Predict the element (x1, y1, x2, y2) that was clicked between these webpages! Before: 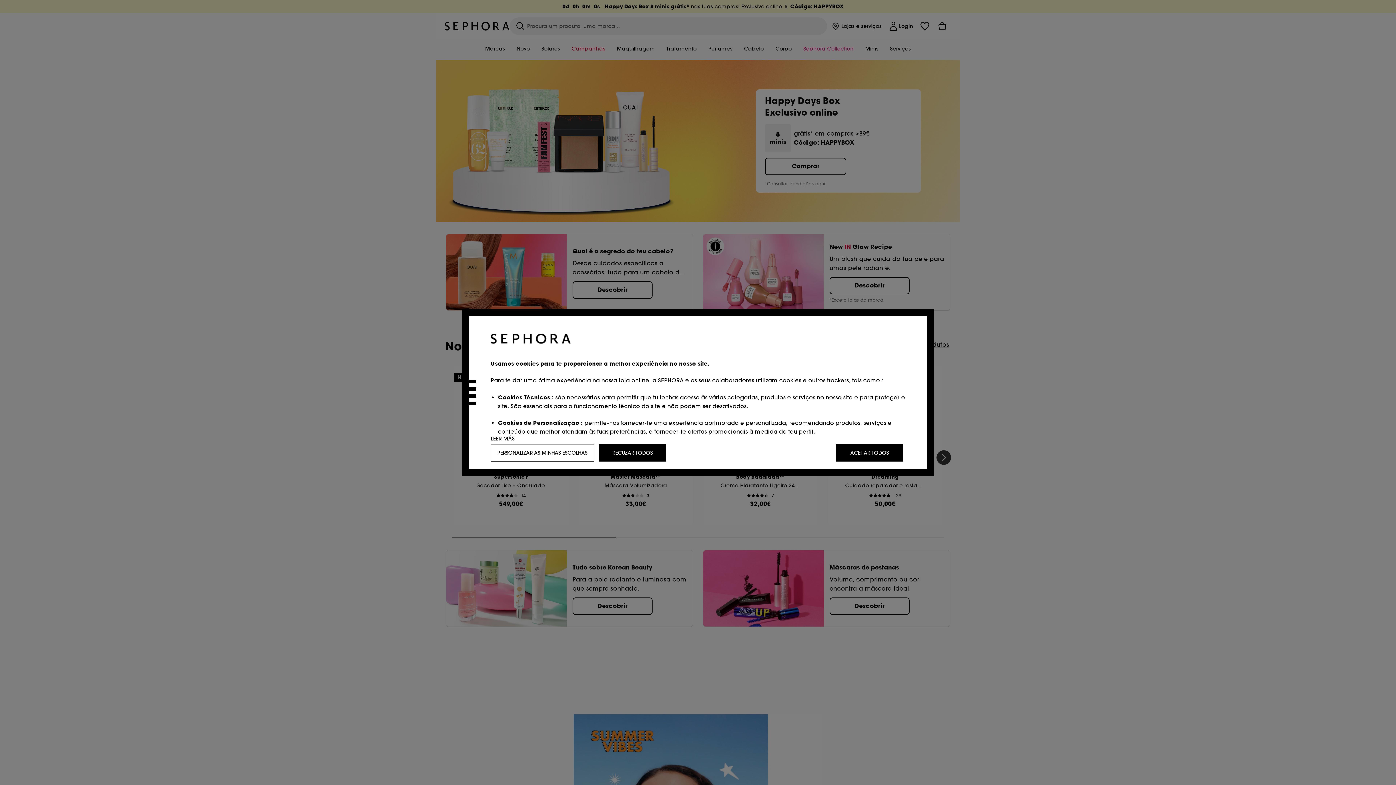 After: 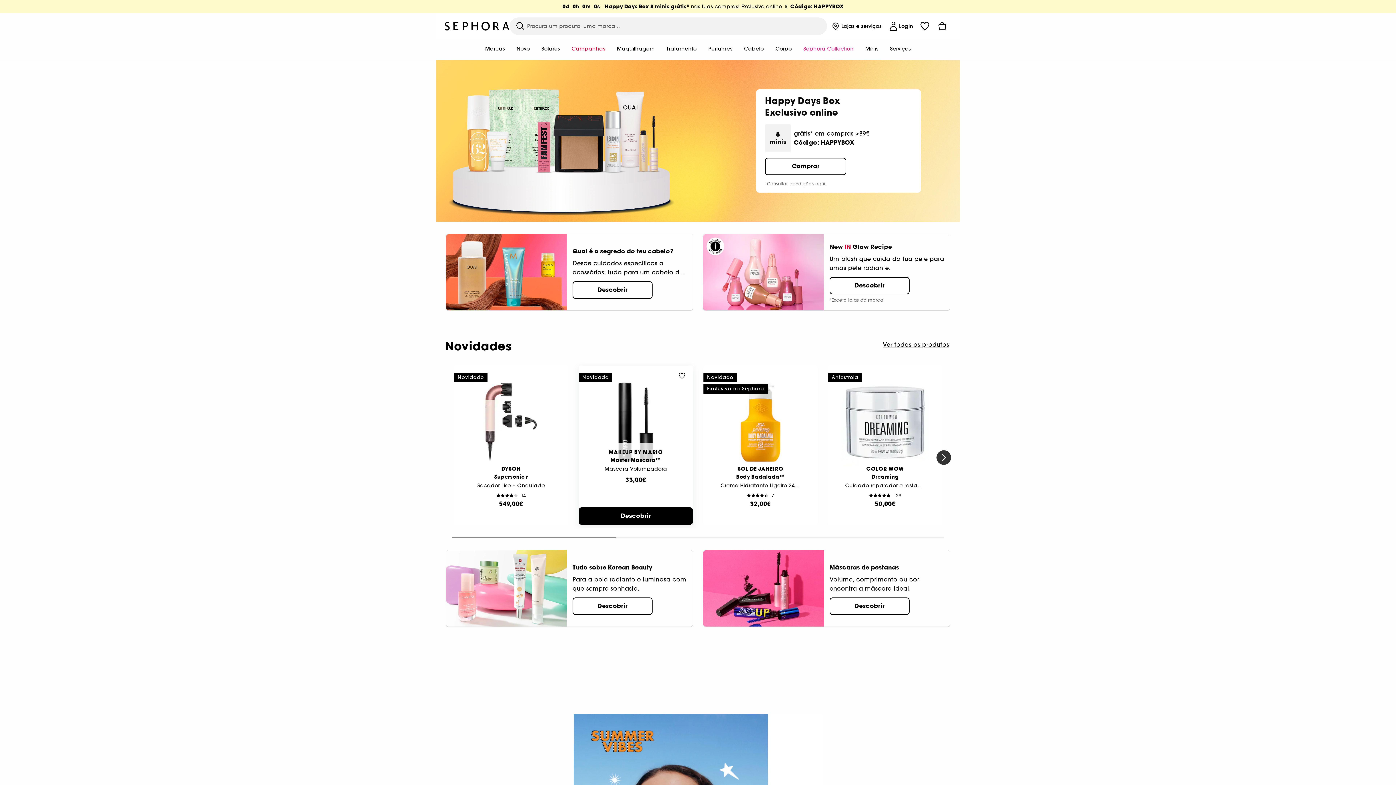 Action: label: RECUZAR TODOS bbox: (598, 444, 666, 461)